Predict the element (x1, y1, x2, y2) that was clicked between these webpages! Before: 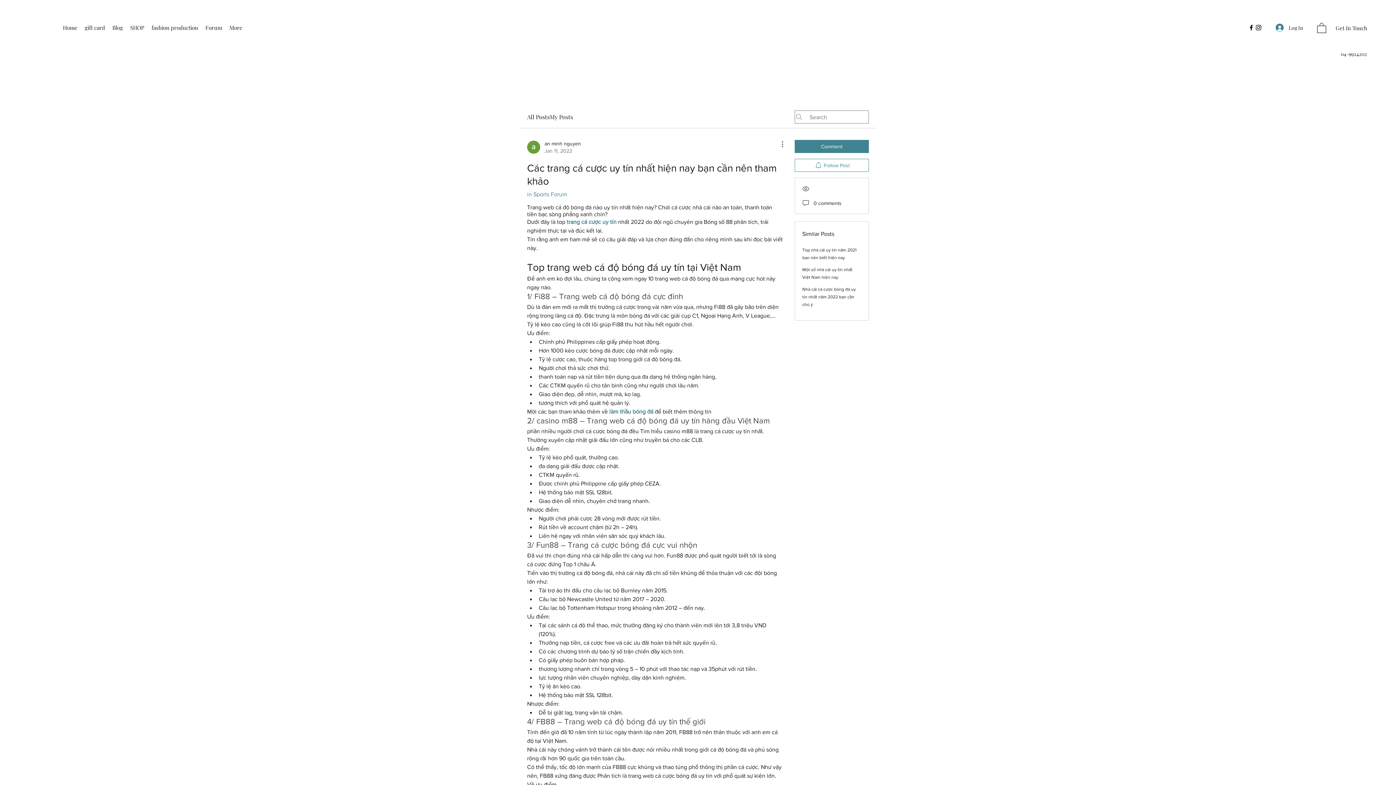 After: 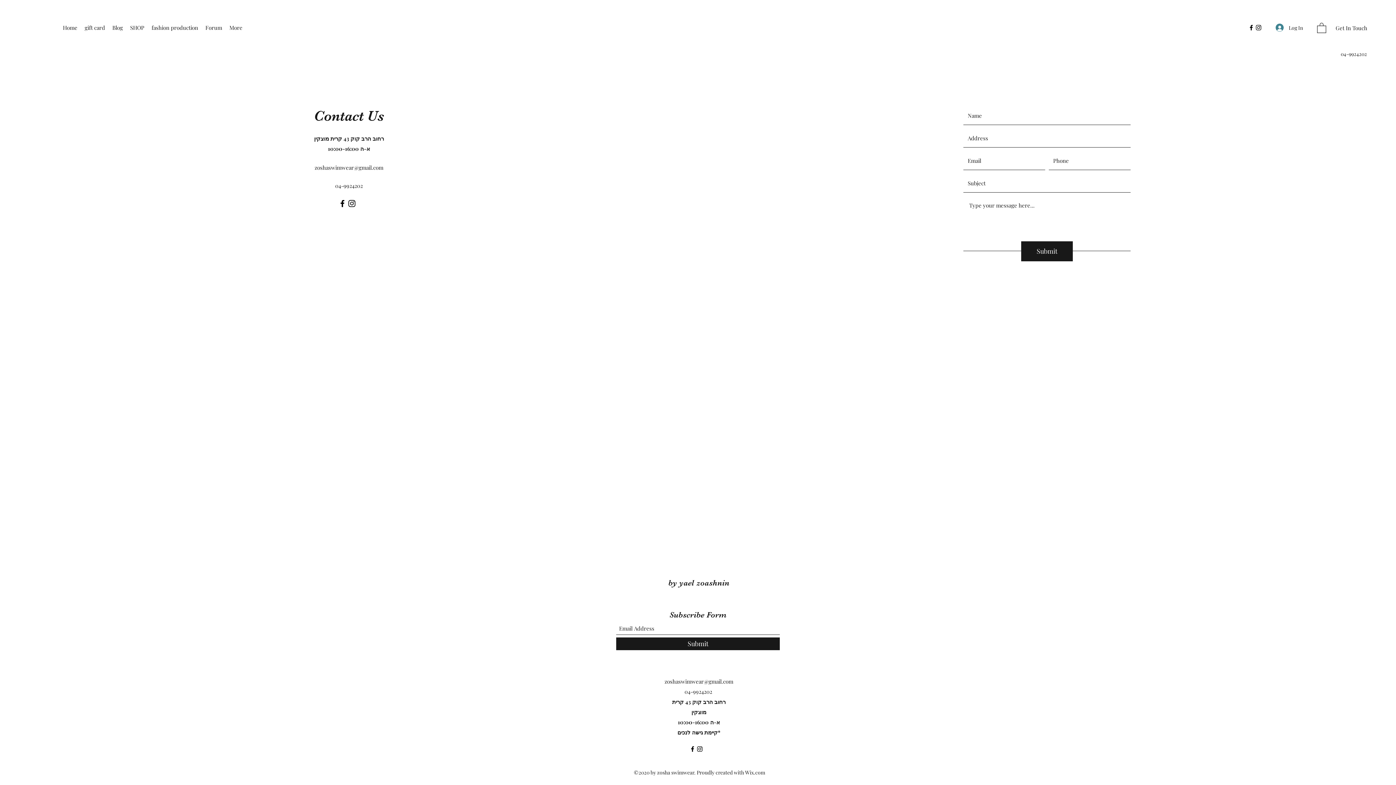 Action: bbox: (1336, 22, 1367, 33) label: Get In Touch